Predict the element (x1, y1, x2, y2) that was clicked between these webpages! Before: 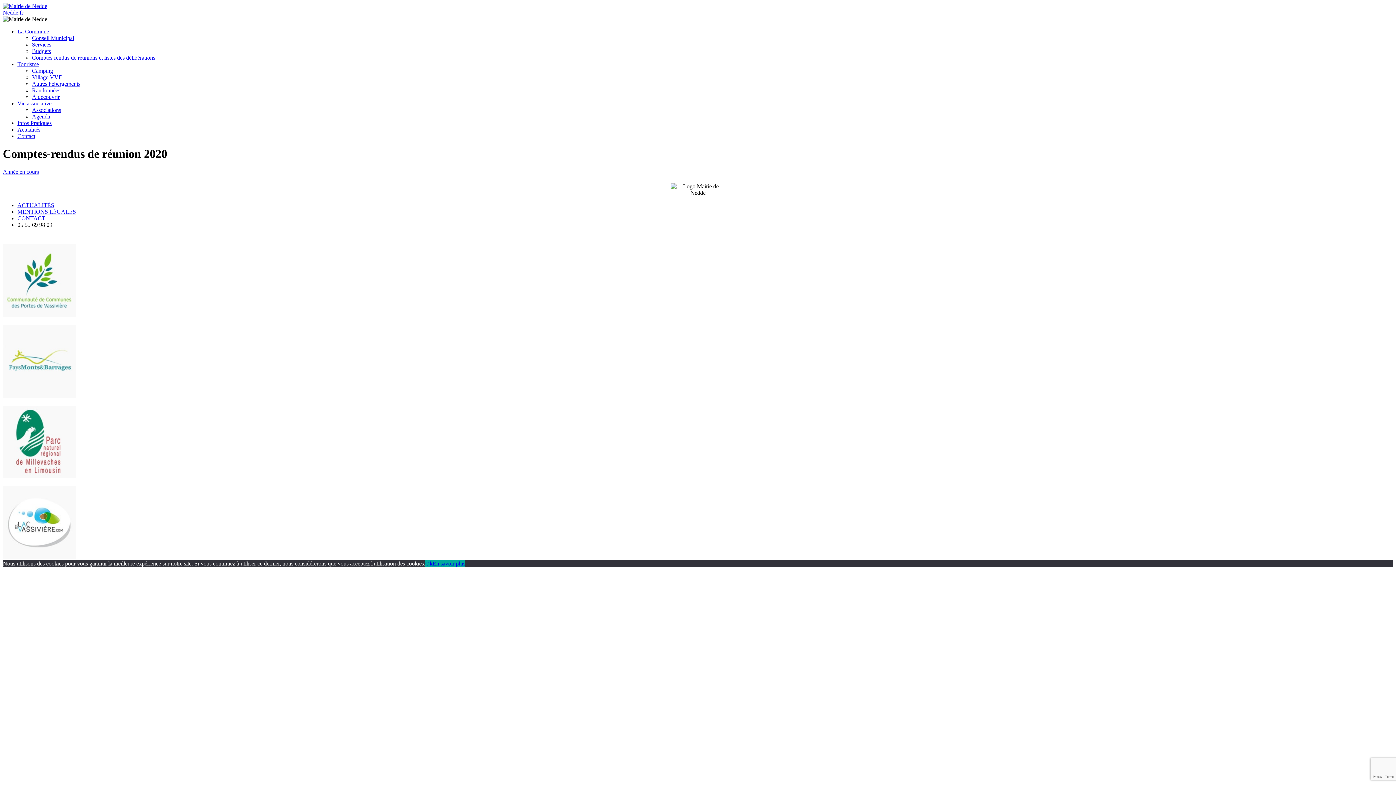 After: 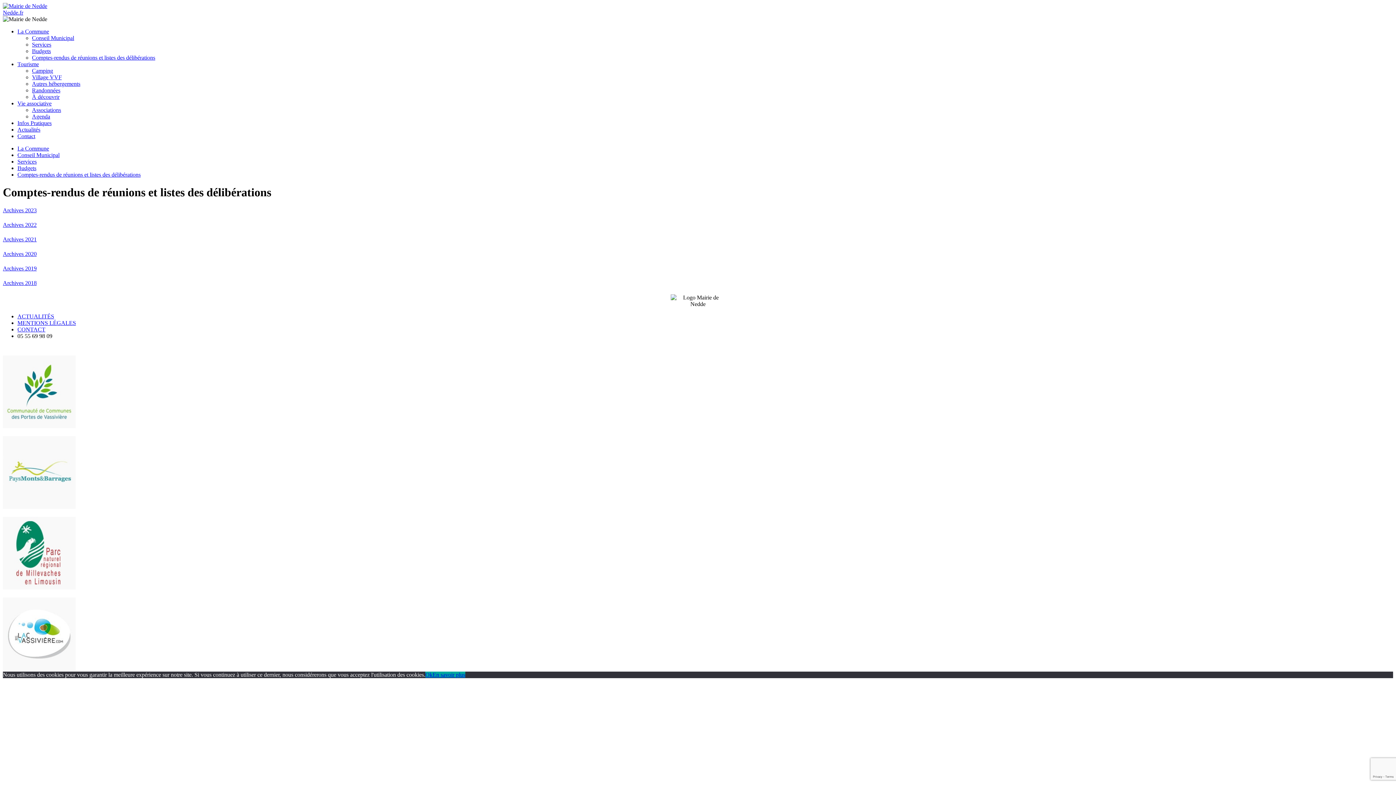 Action: label: Année en cours bbox: (2, 168, 38, 174)